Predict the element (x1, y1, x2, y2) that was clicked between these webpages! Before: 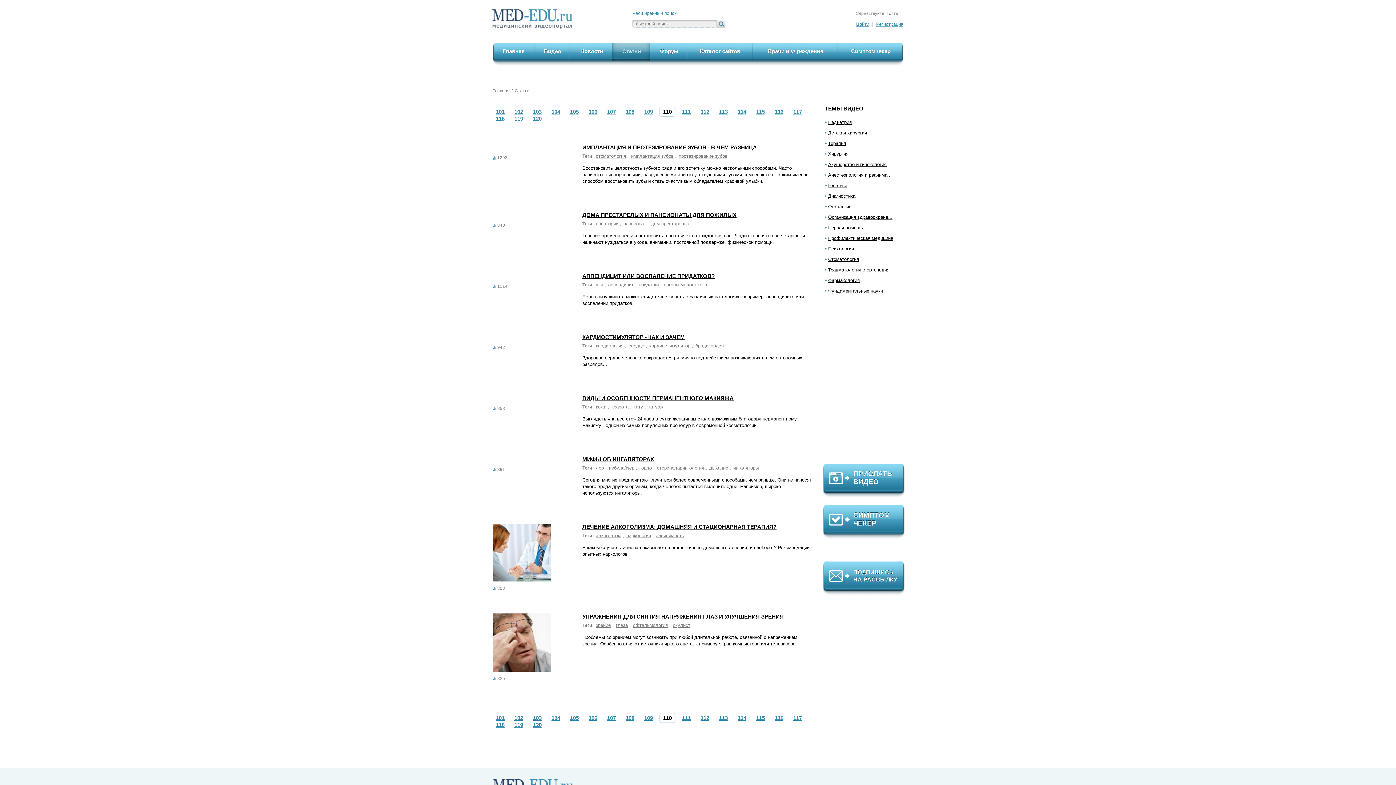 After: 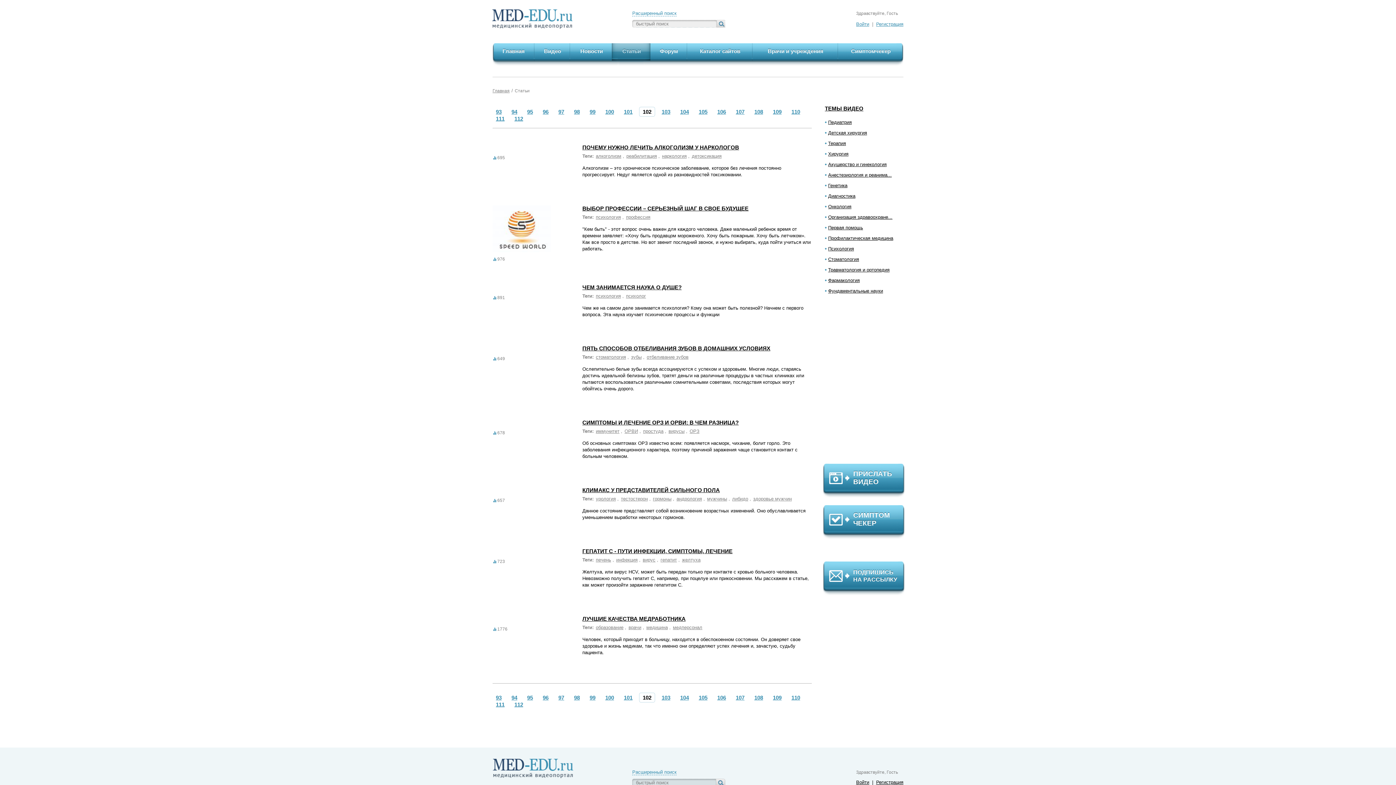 Action: label: 102 bbox: (511, 107, 526, 116)